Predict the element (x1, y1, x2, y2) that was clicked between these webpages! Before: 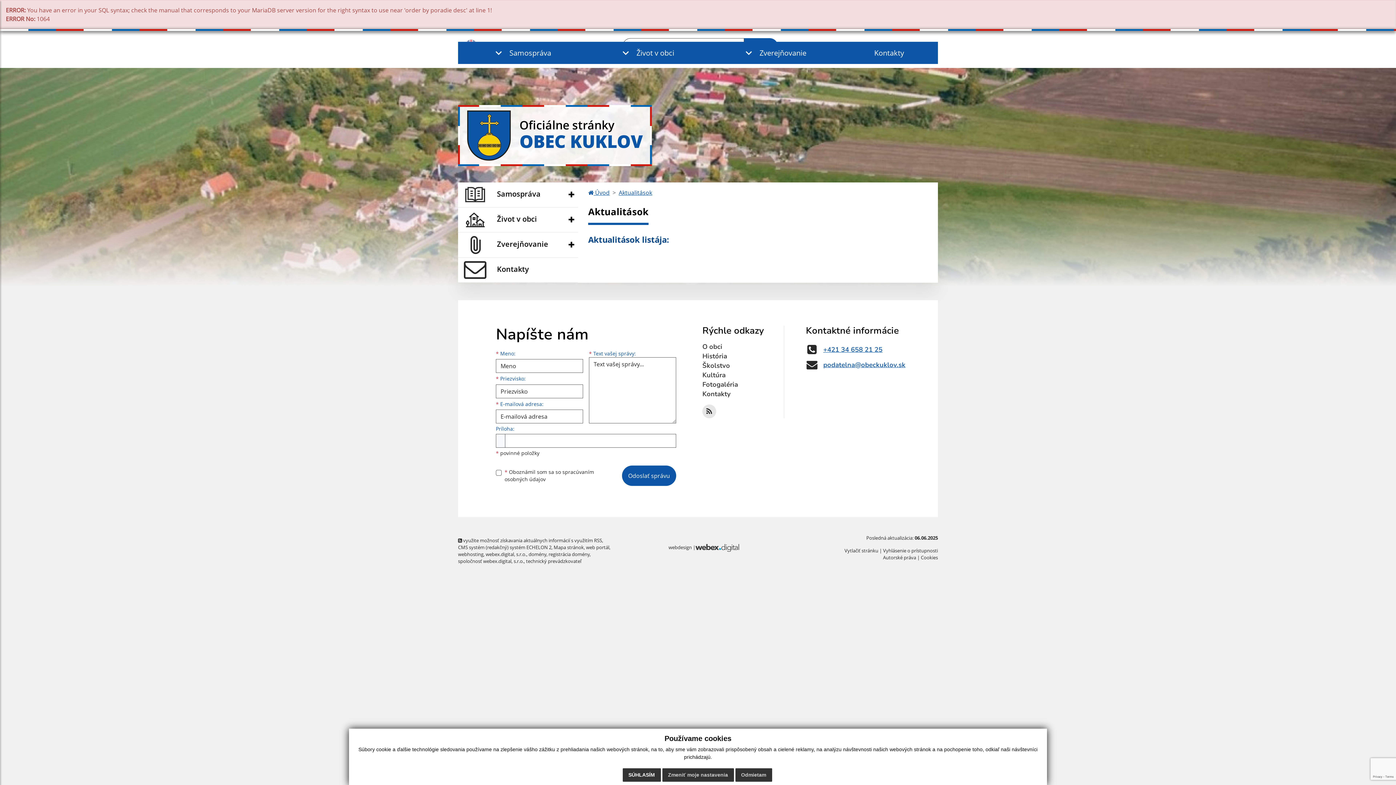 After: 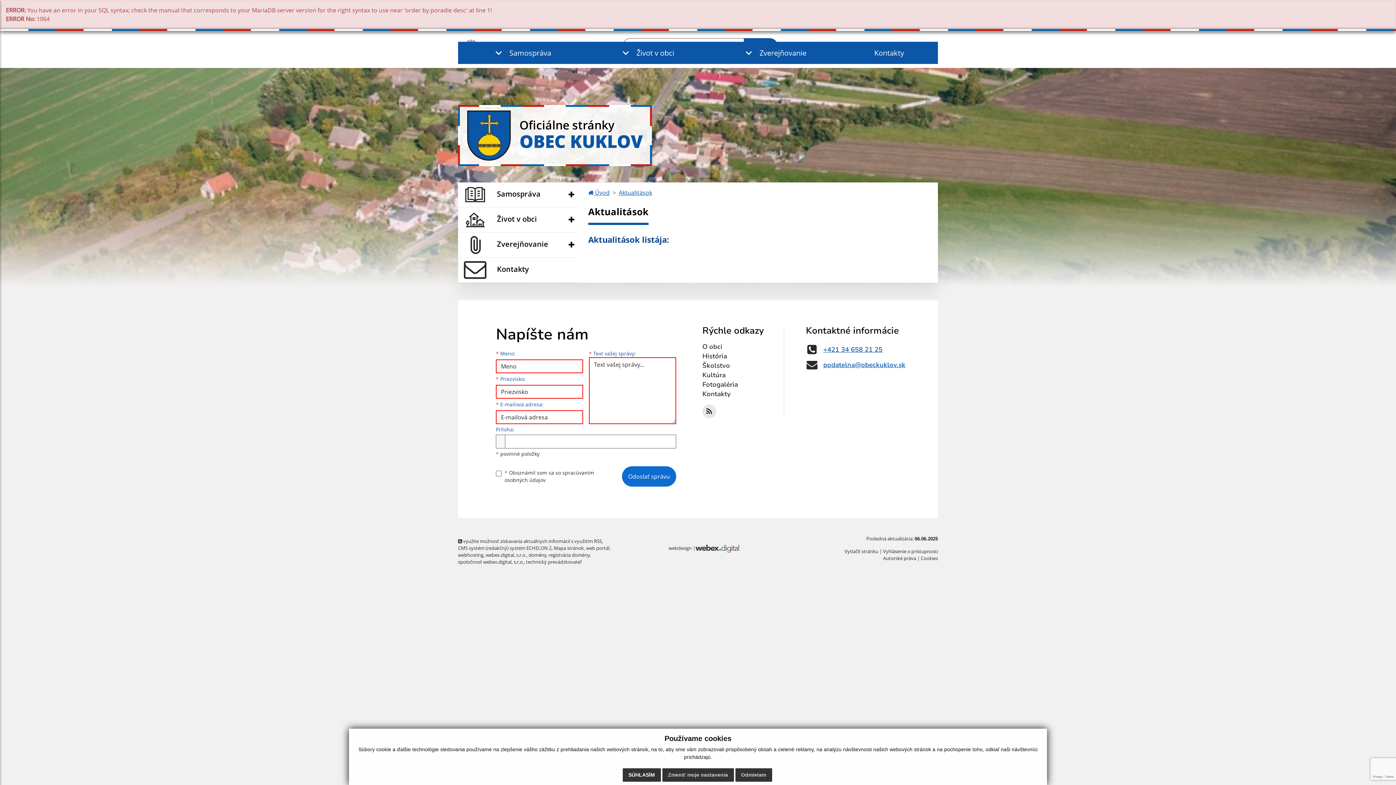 Action: label: Odoslať správu bbox: (622, 465, 676, 486)